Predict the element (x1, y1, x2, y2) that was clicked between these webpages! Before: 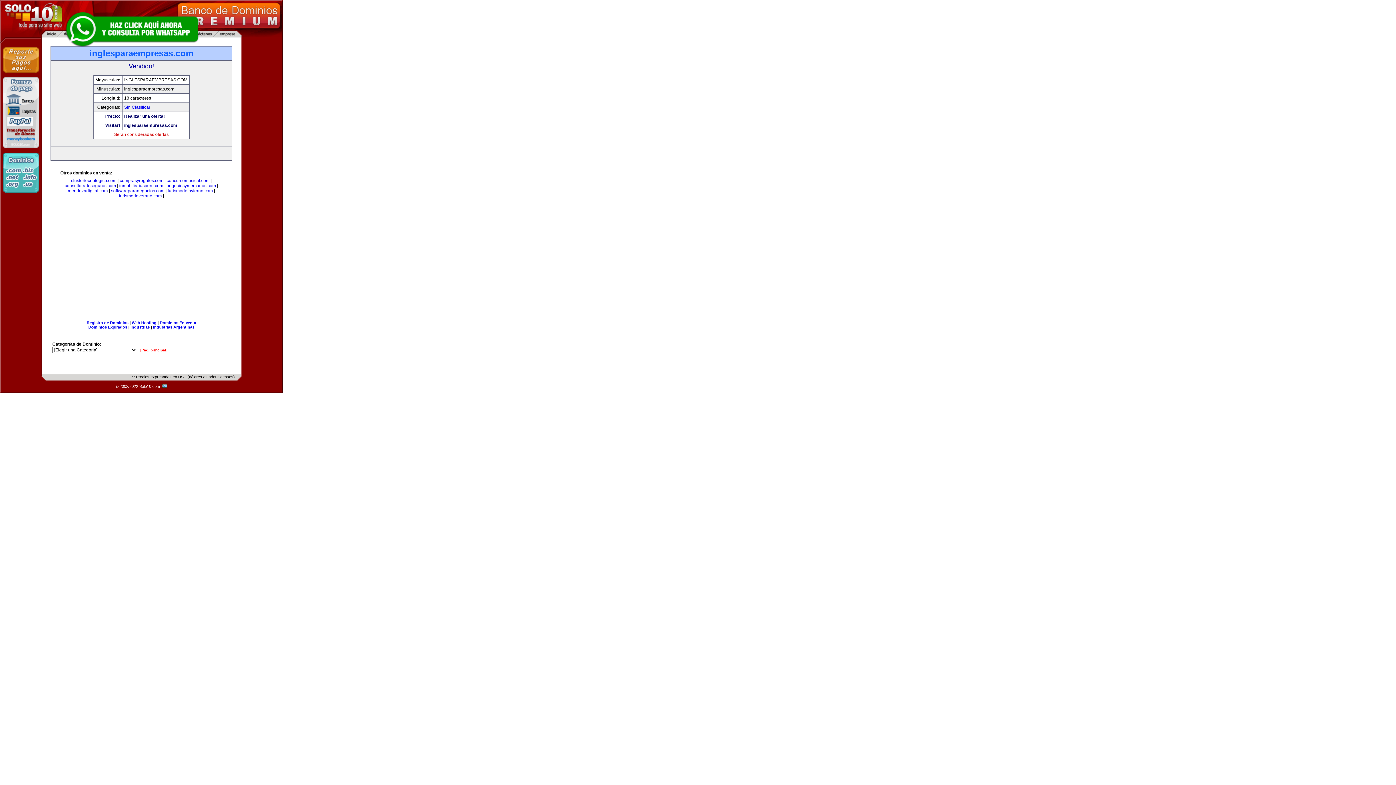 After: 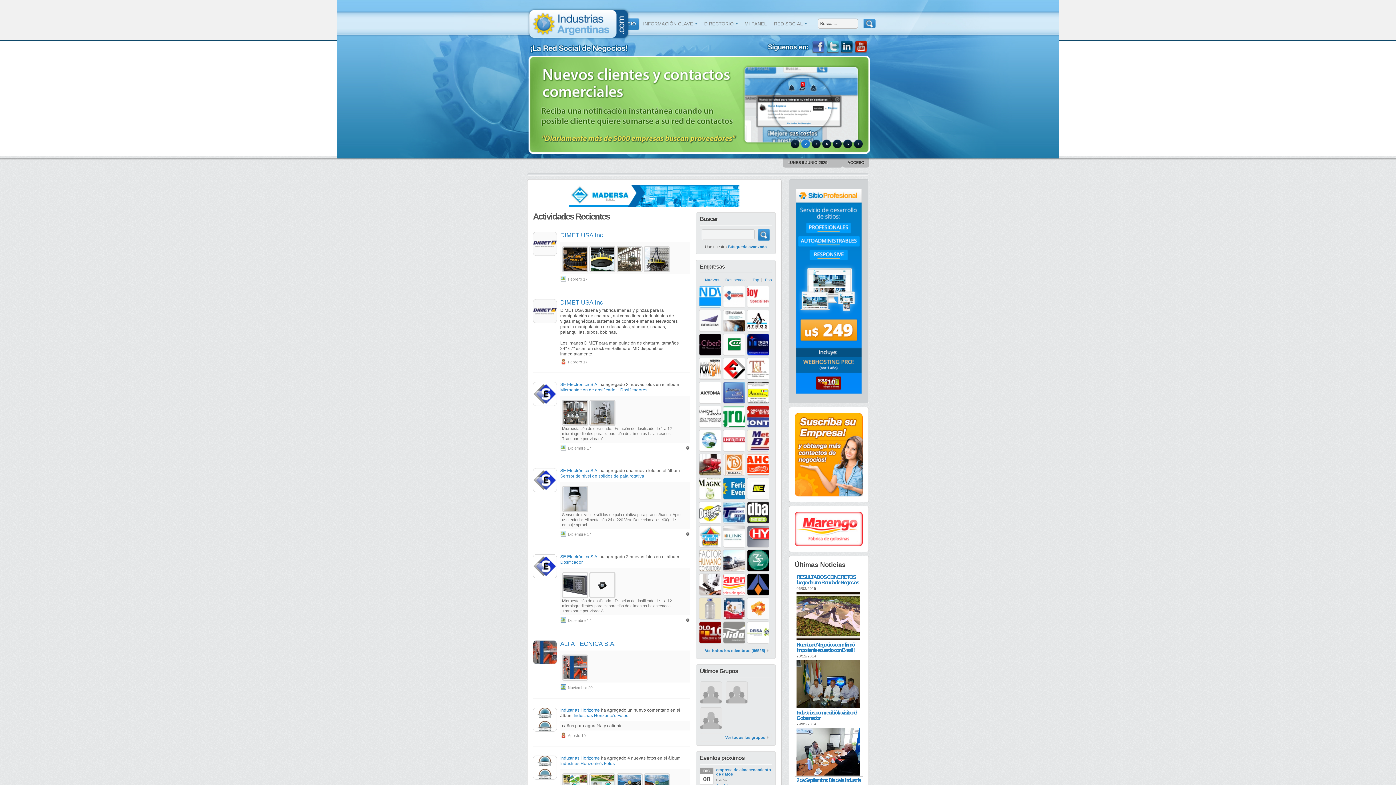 Action: bbox: (153, 325, 194, 329) label: Industrias Argentinas